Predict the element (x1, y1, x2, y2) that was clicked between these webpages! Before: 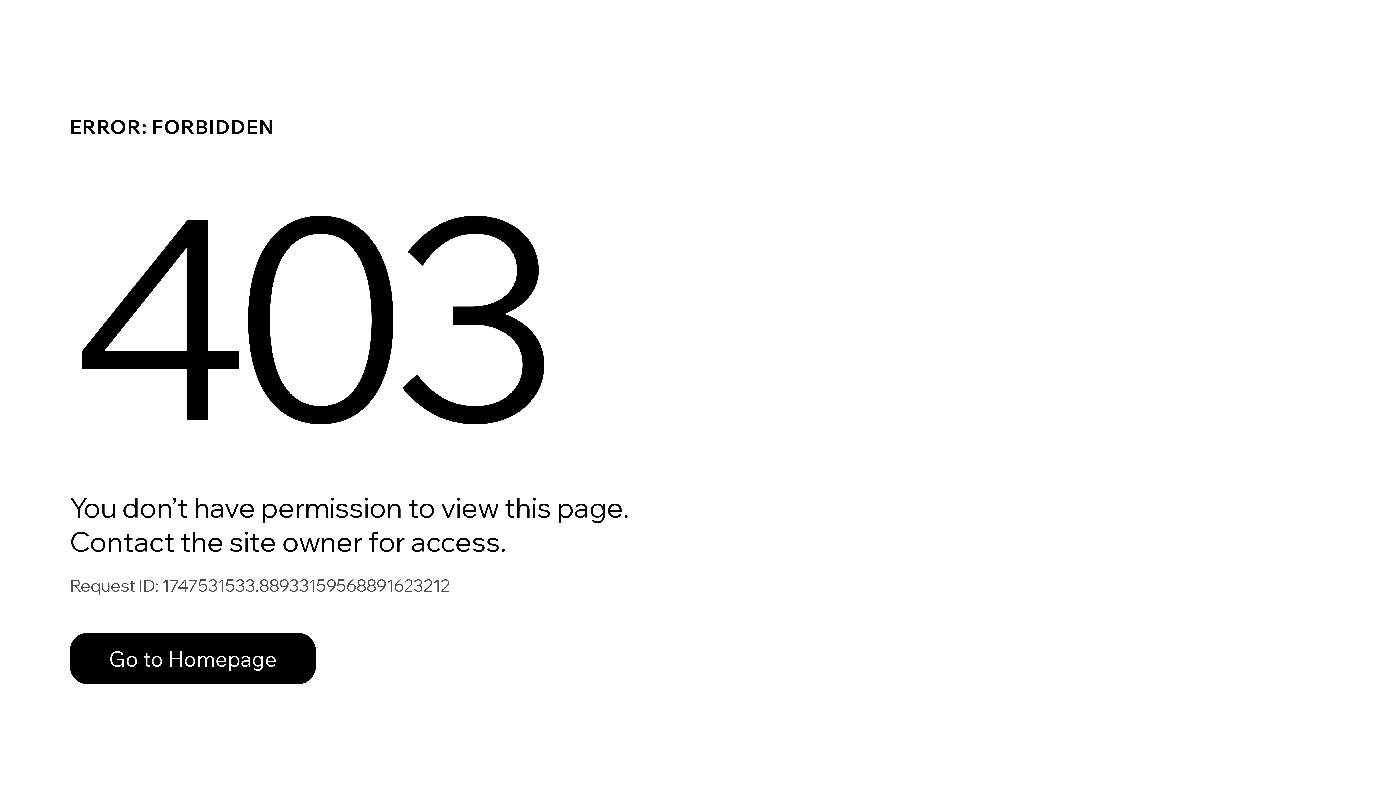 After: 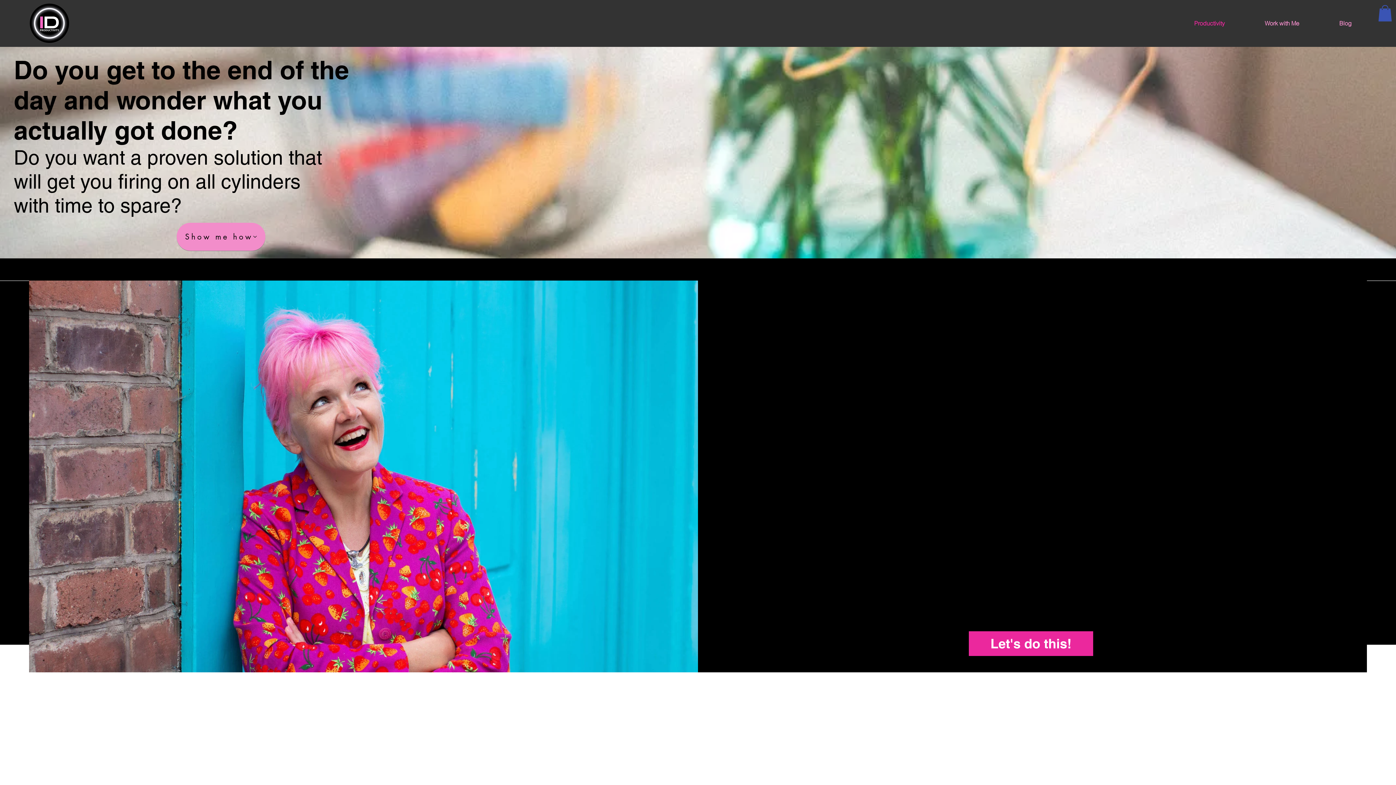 Action: label: Go to Homepage bbox: (69, 633, 316, 684)